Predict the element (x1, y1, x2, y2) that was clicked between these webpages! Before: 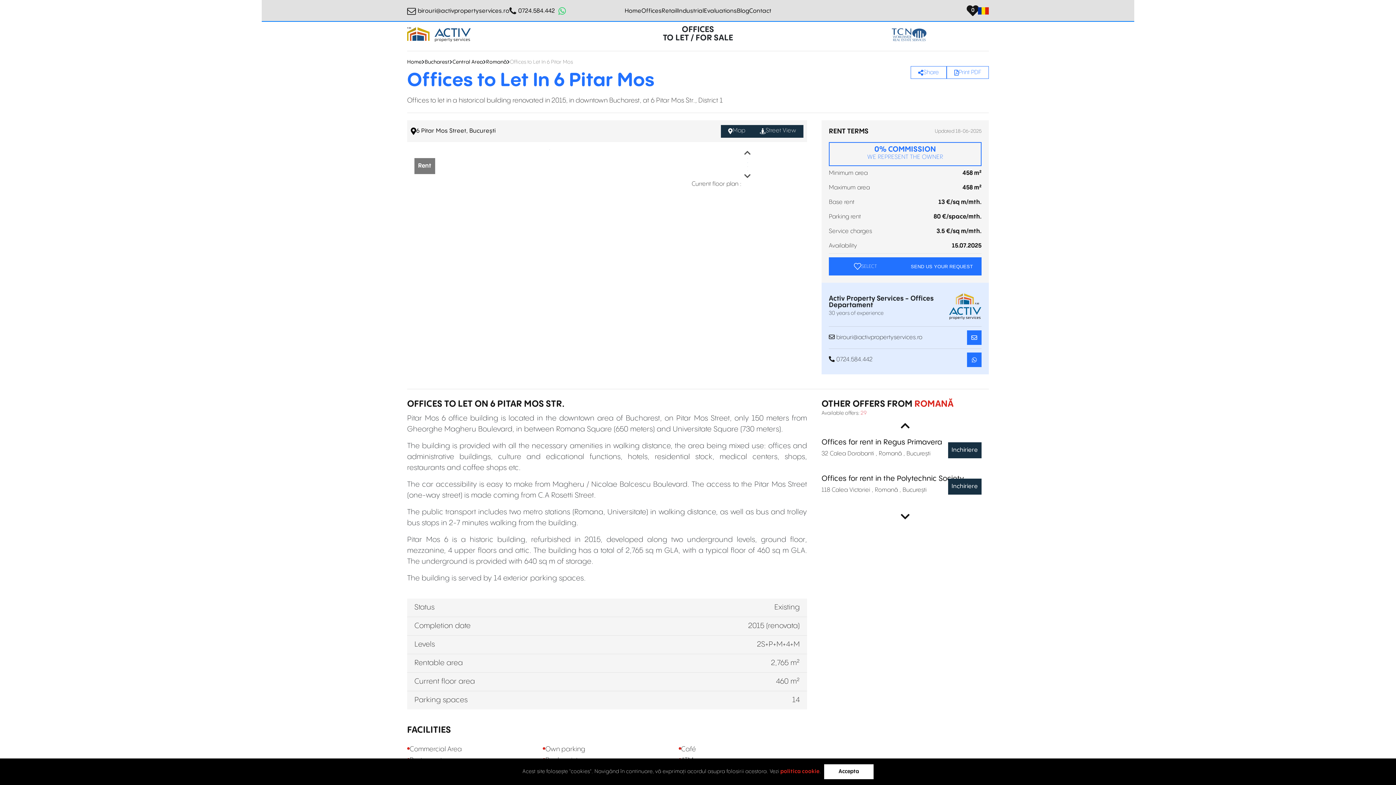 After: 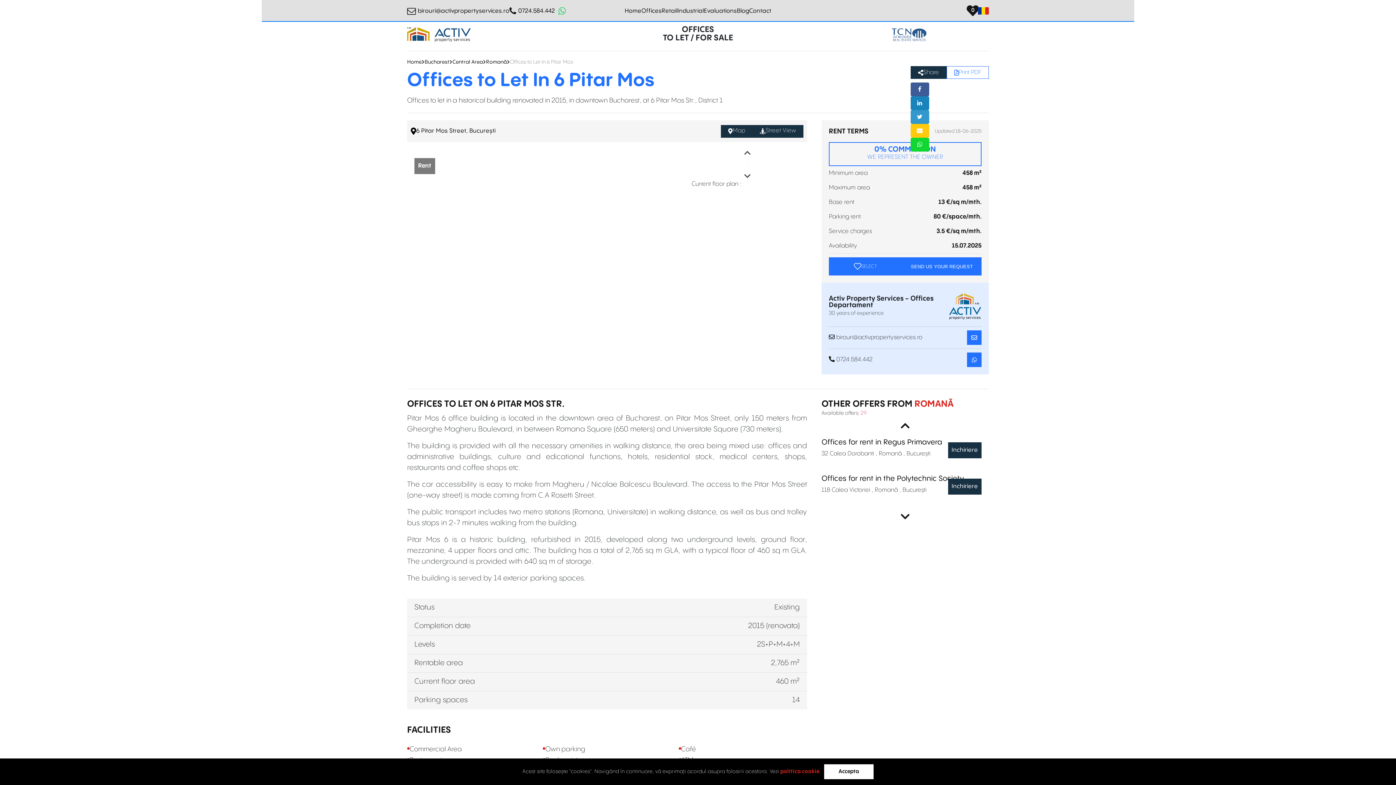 Action: label: Share bbox: (910, 66, 946, 78)